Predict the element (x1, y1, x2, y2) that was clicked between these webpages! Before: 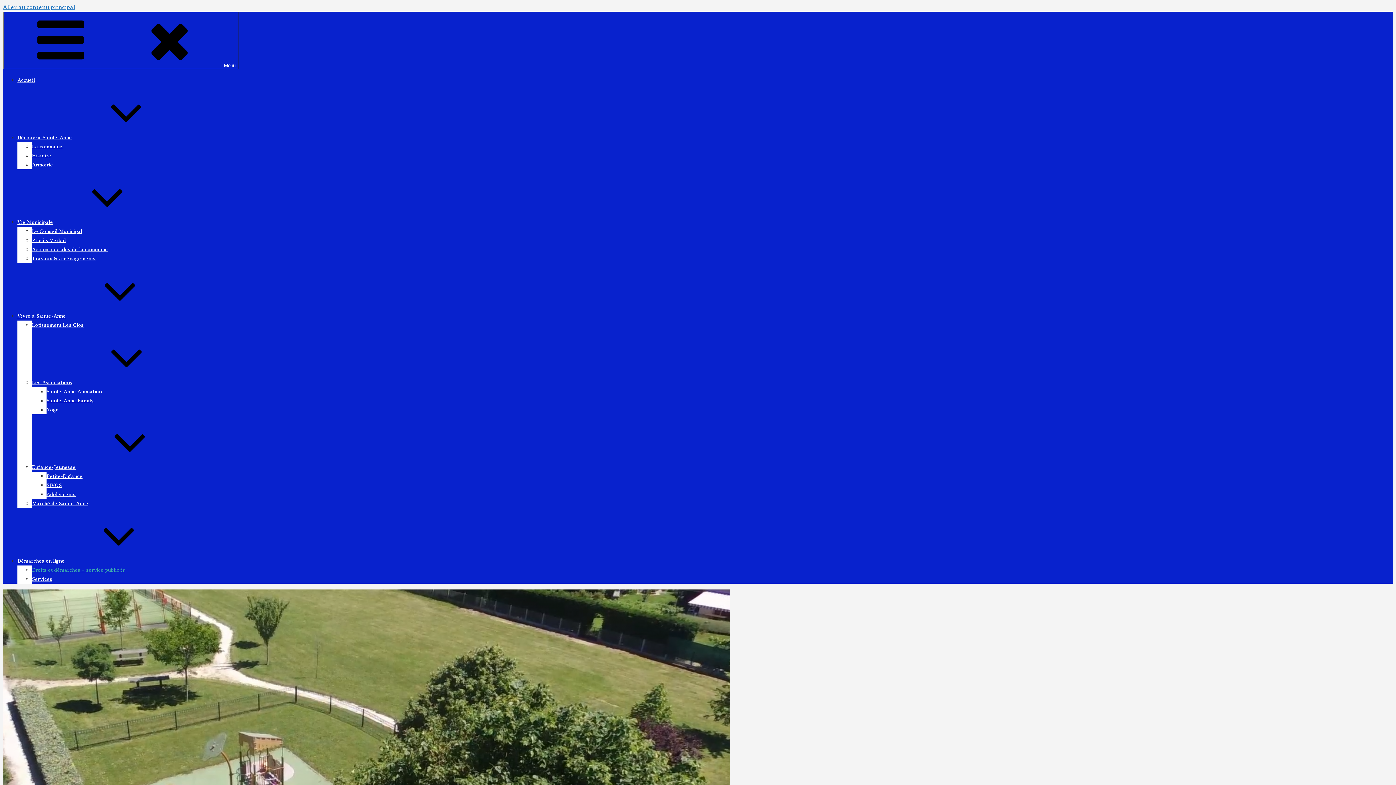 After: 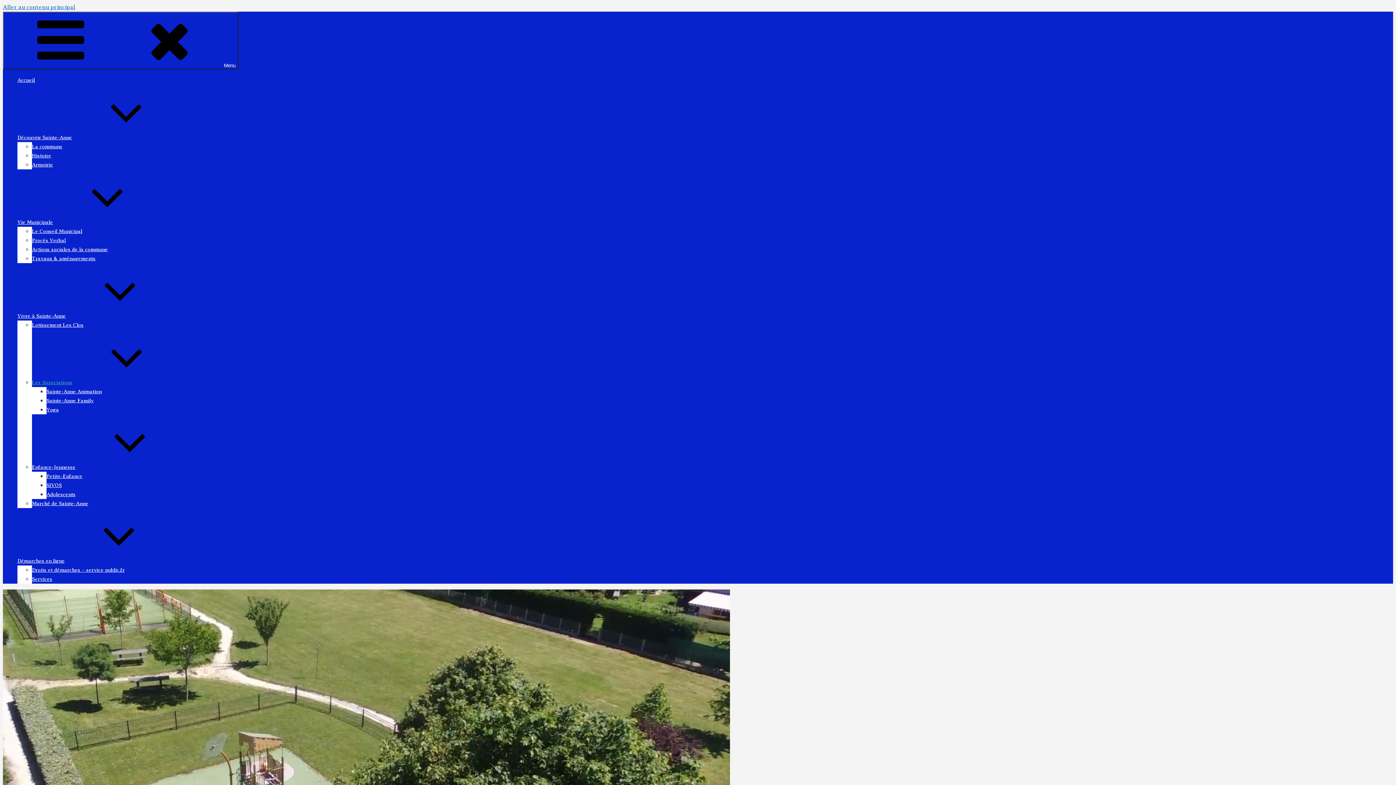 Action: label: Les Associations bbox: (32, 380, 181, 385)